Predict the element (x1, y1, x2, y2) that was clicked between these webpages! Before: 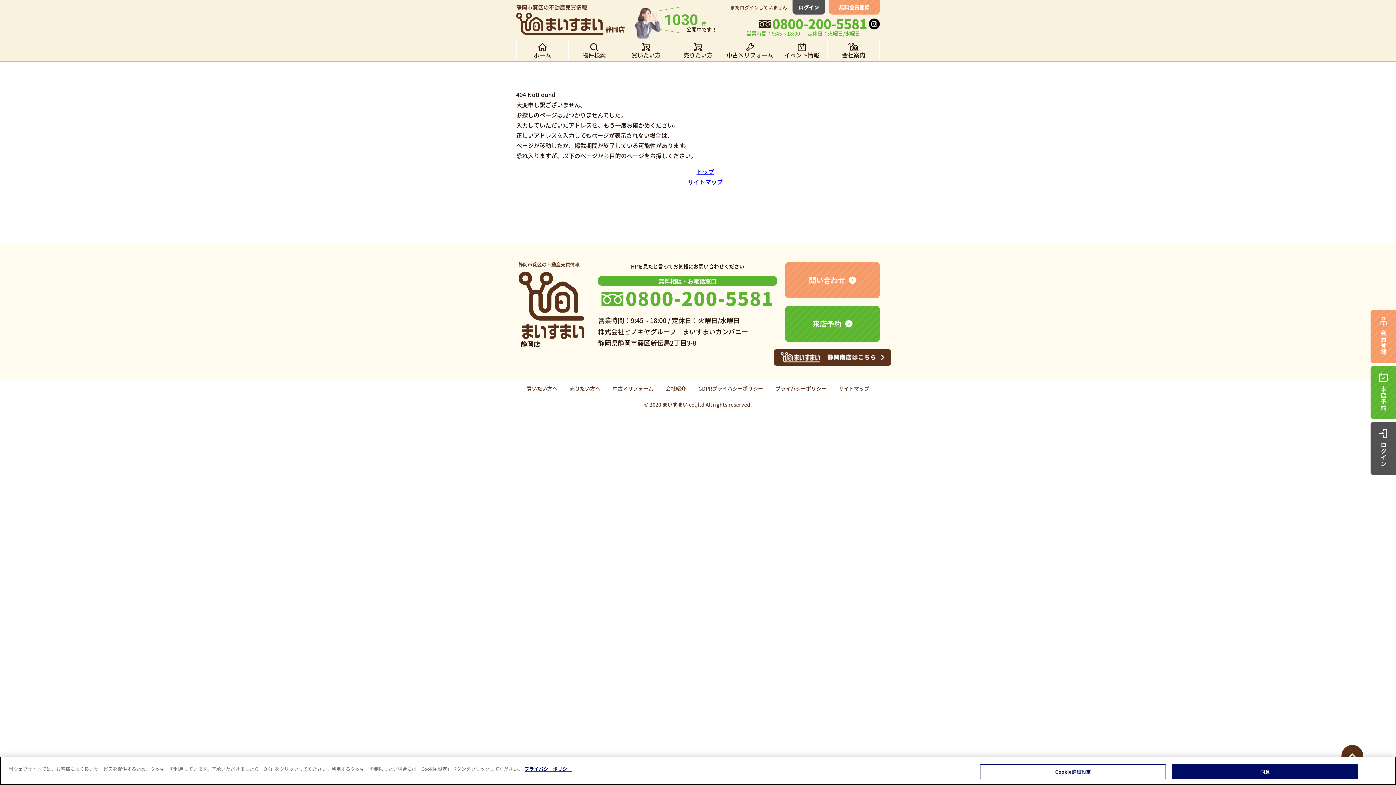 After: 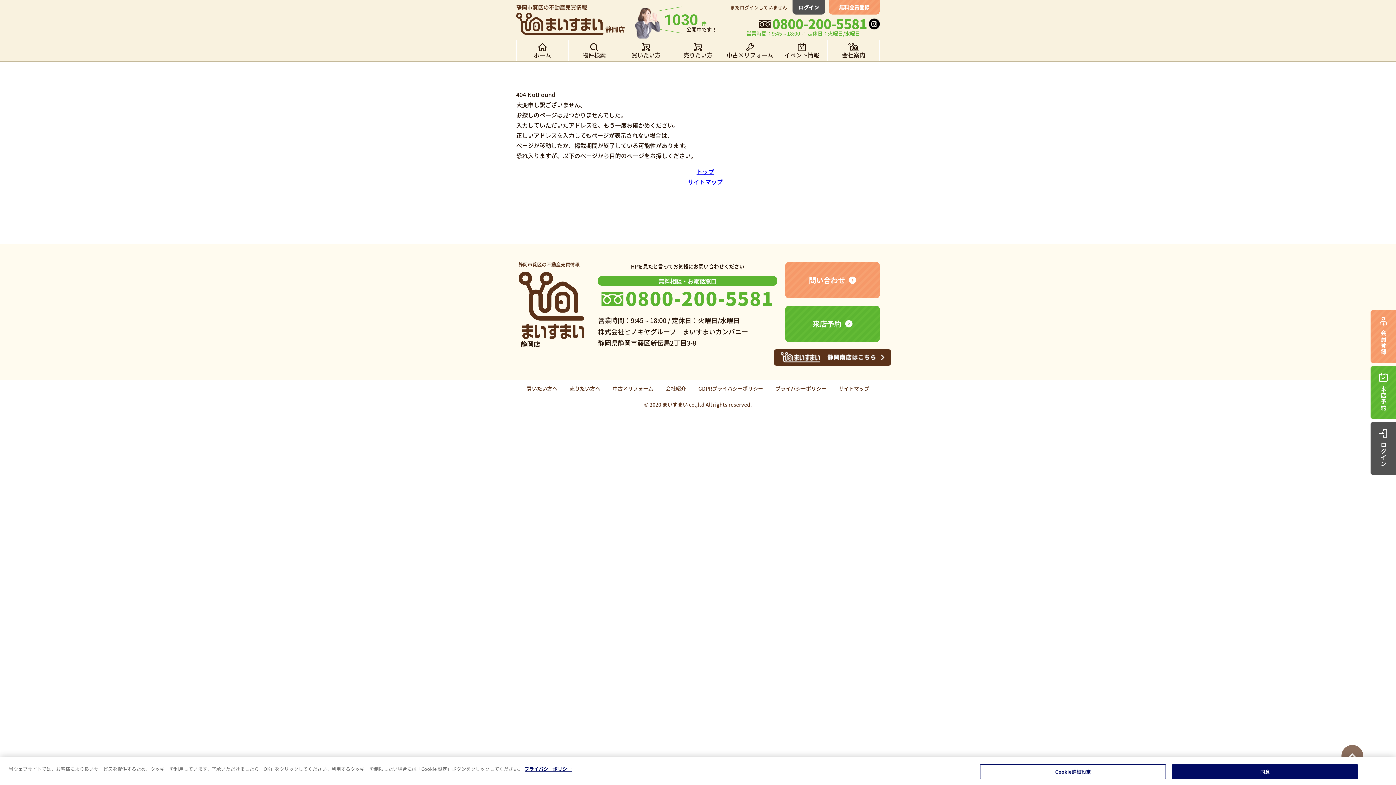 Action: bbox: (1341, 745, 1363, 767)